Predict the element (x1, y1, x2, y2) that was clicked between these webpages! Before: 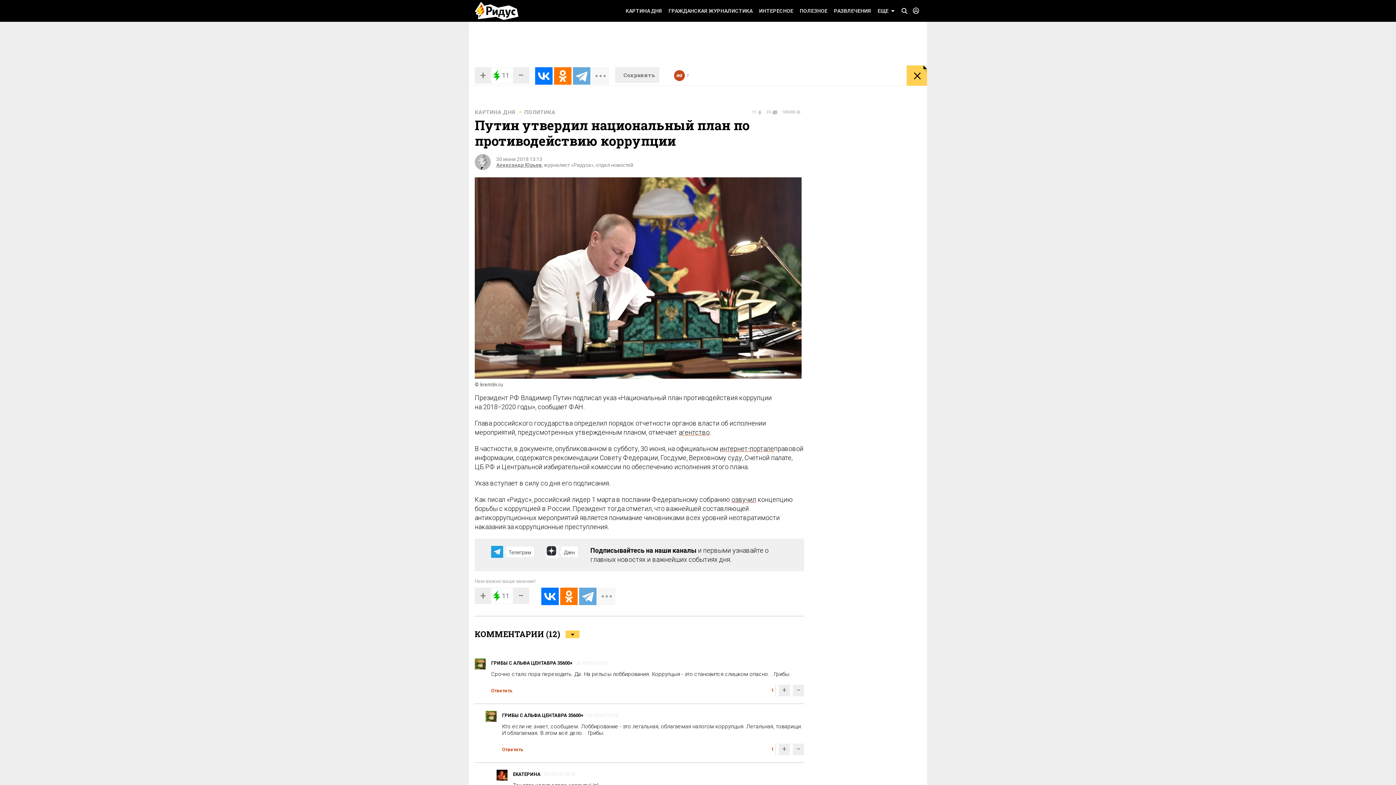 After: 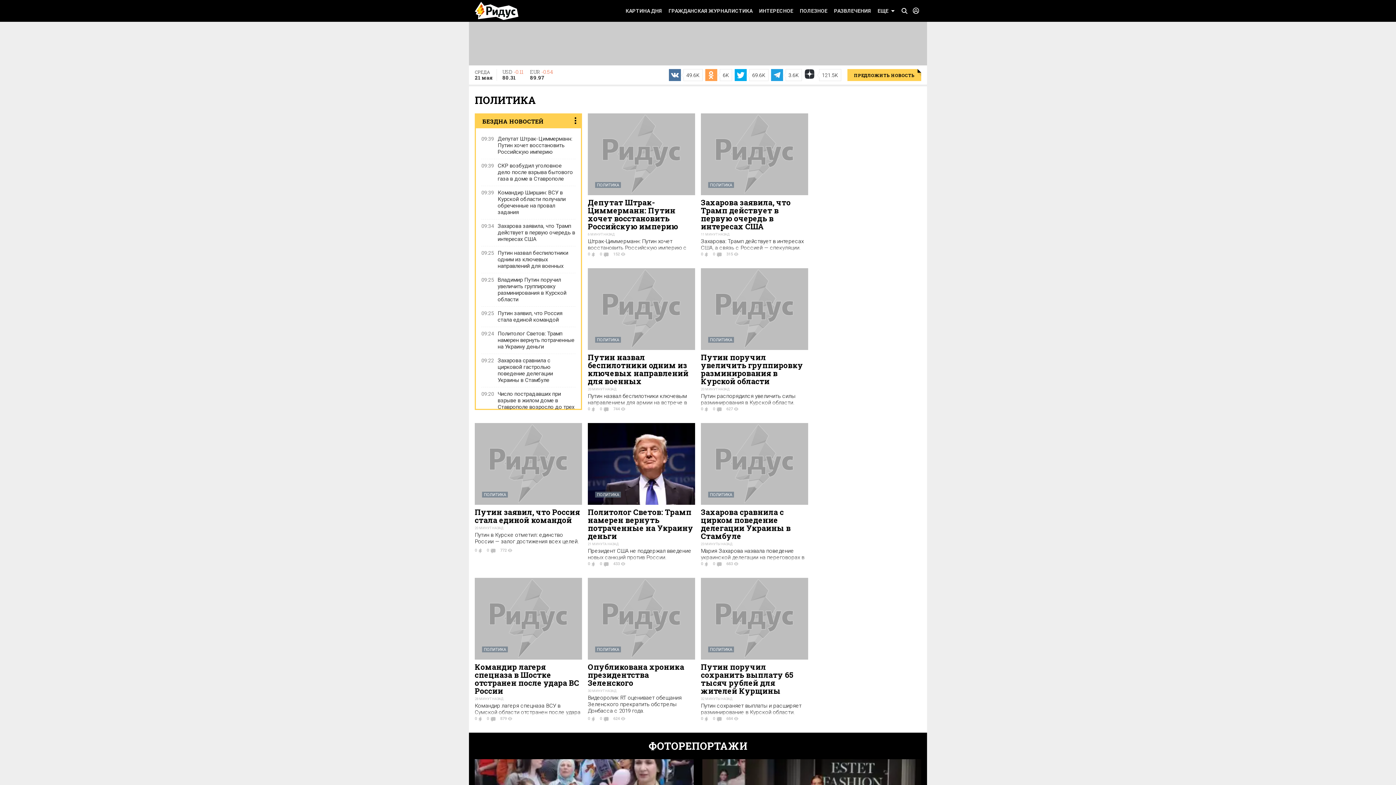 Action: bbox: (524, 109, 555, 115) label: ПОЛИТИКА